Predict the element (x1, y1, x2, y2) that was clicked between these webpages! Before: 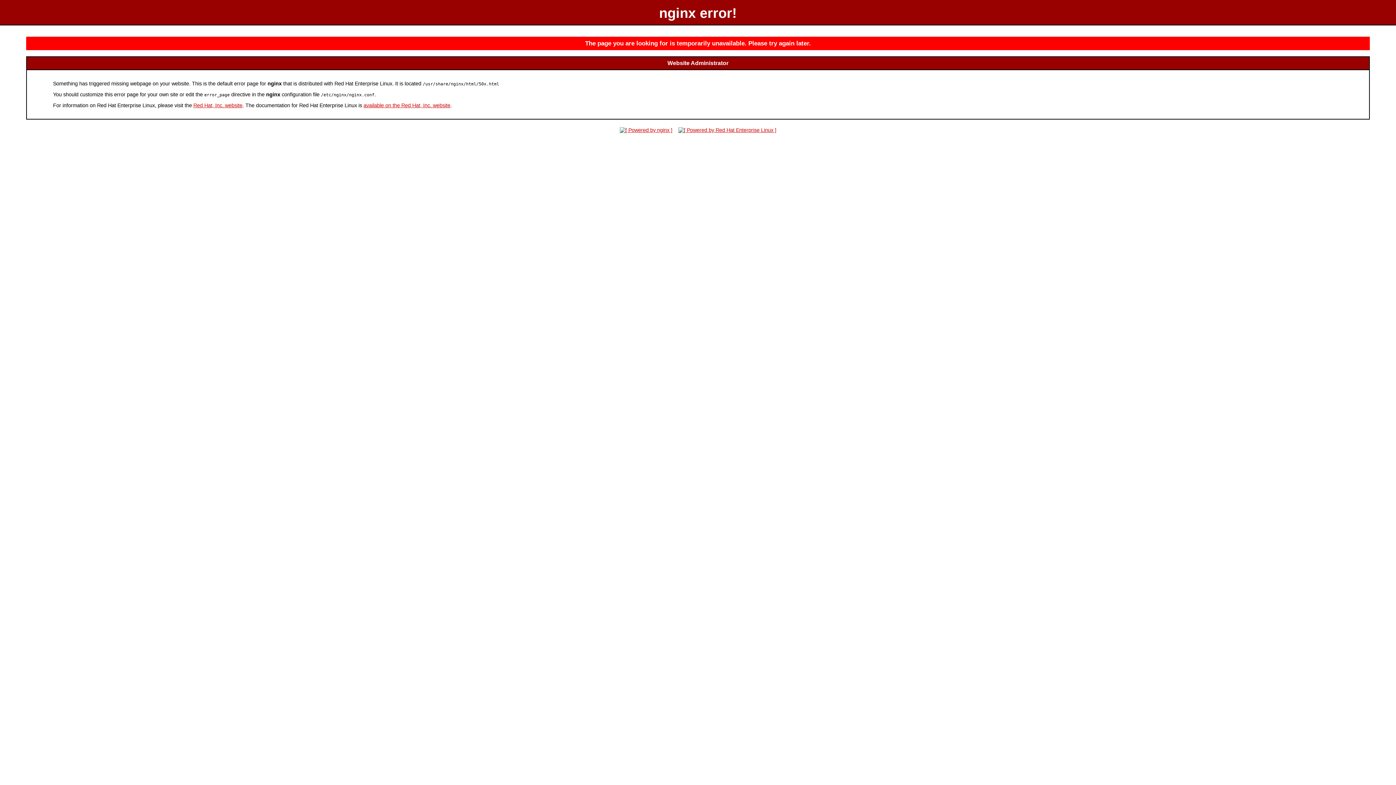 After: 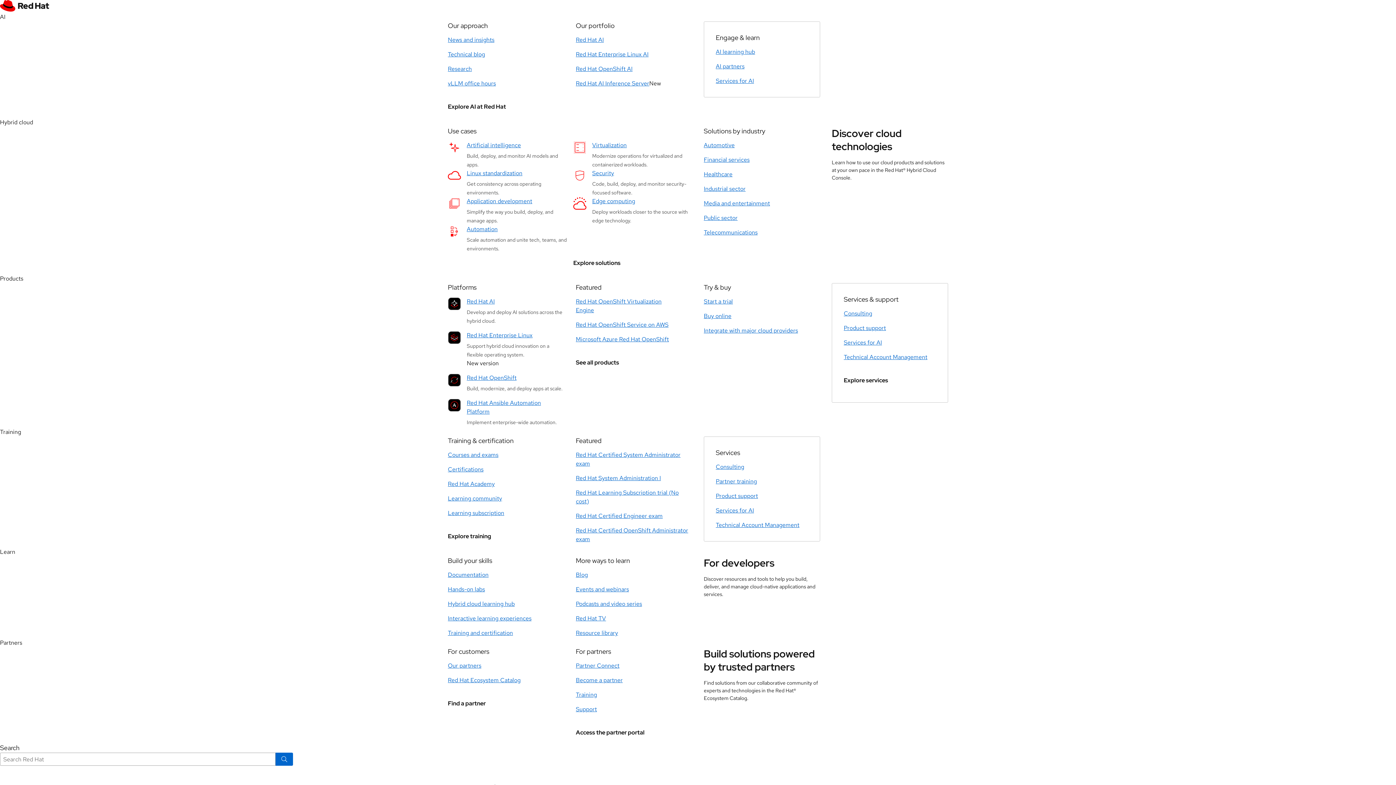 Action: label: Red Hat, Inc. website bbox: (193, 102, 242, 108)